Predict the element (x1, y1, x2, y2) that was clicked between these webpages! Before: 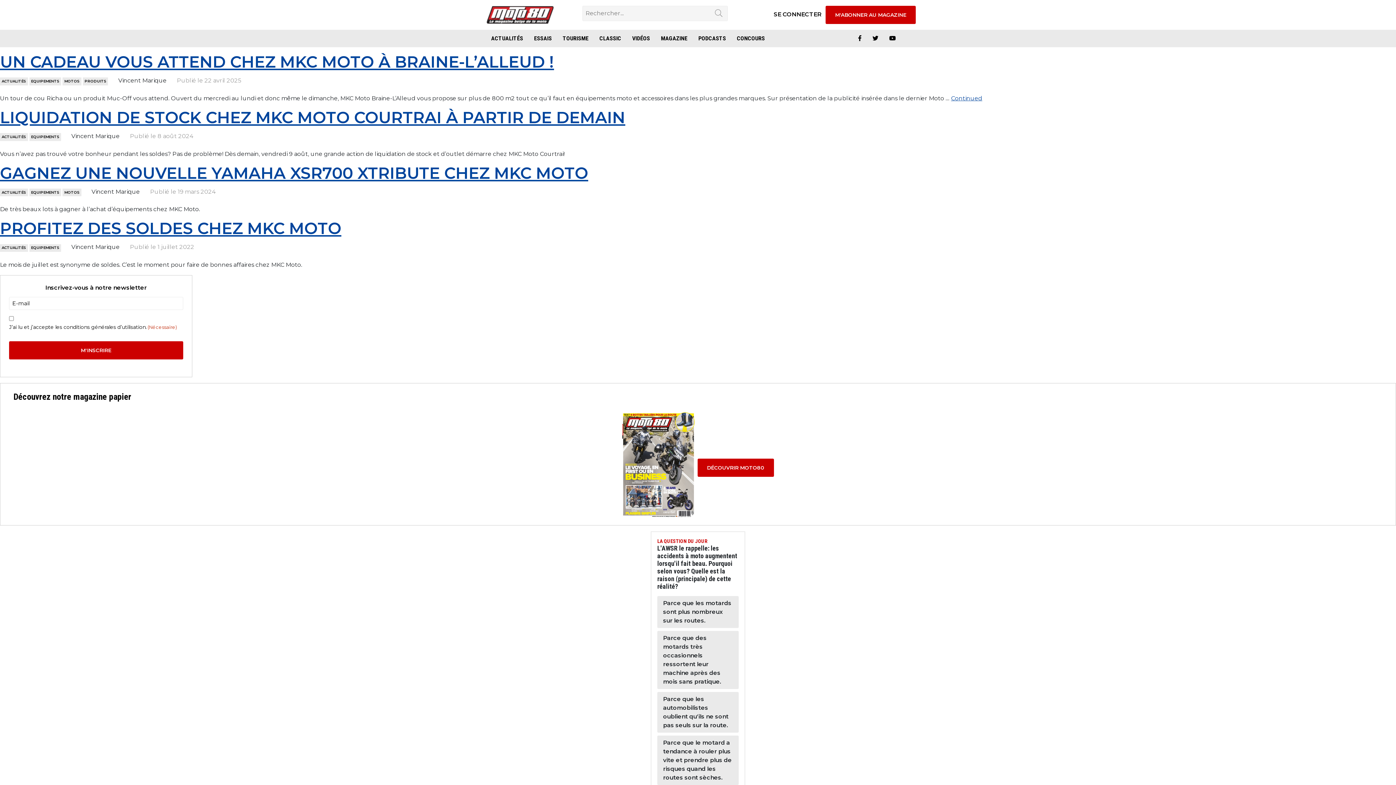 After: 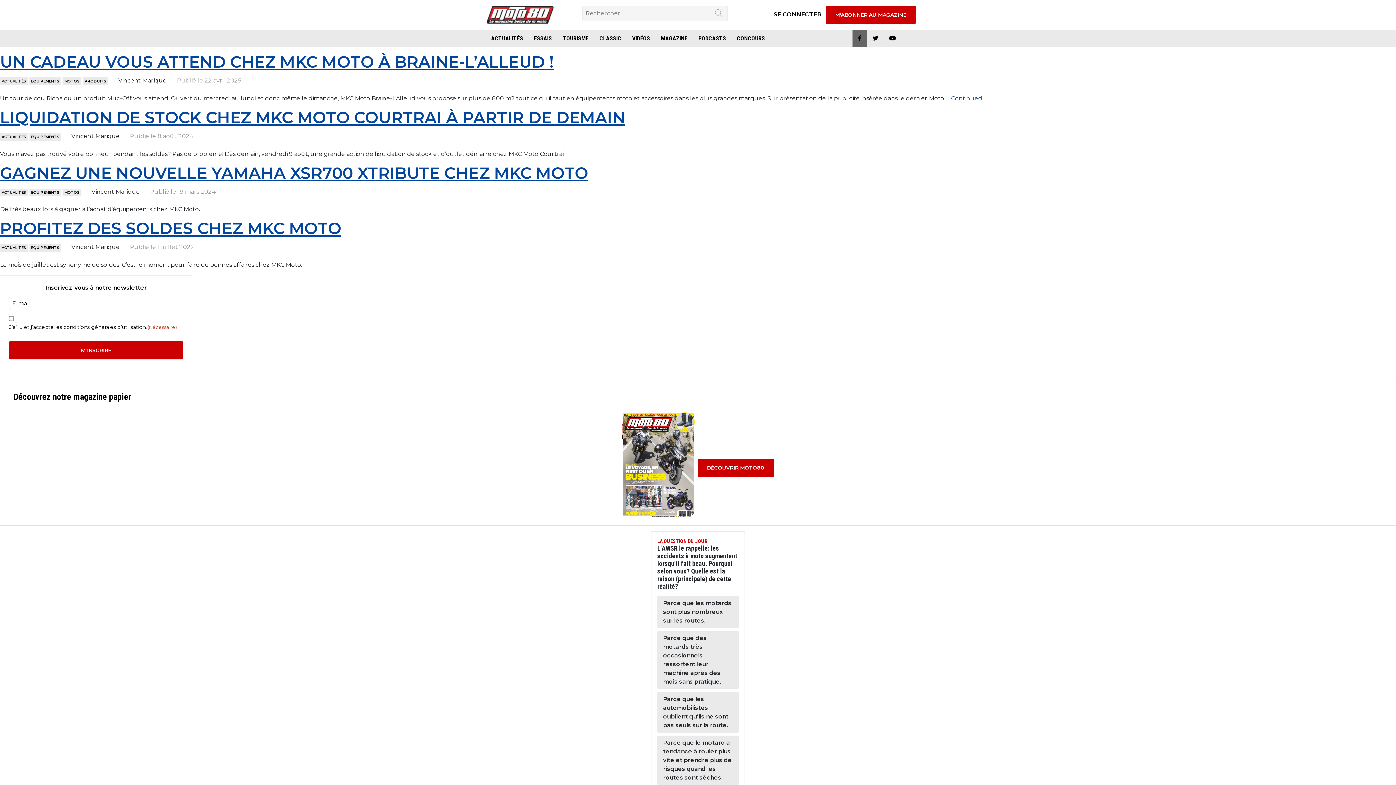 Action: bbox: (852, 29, 867, 47)